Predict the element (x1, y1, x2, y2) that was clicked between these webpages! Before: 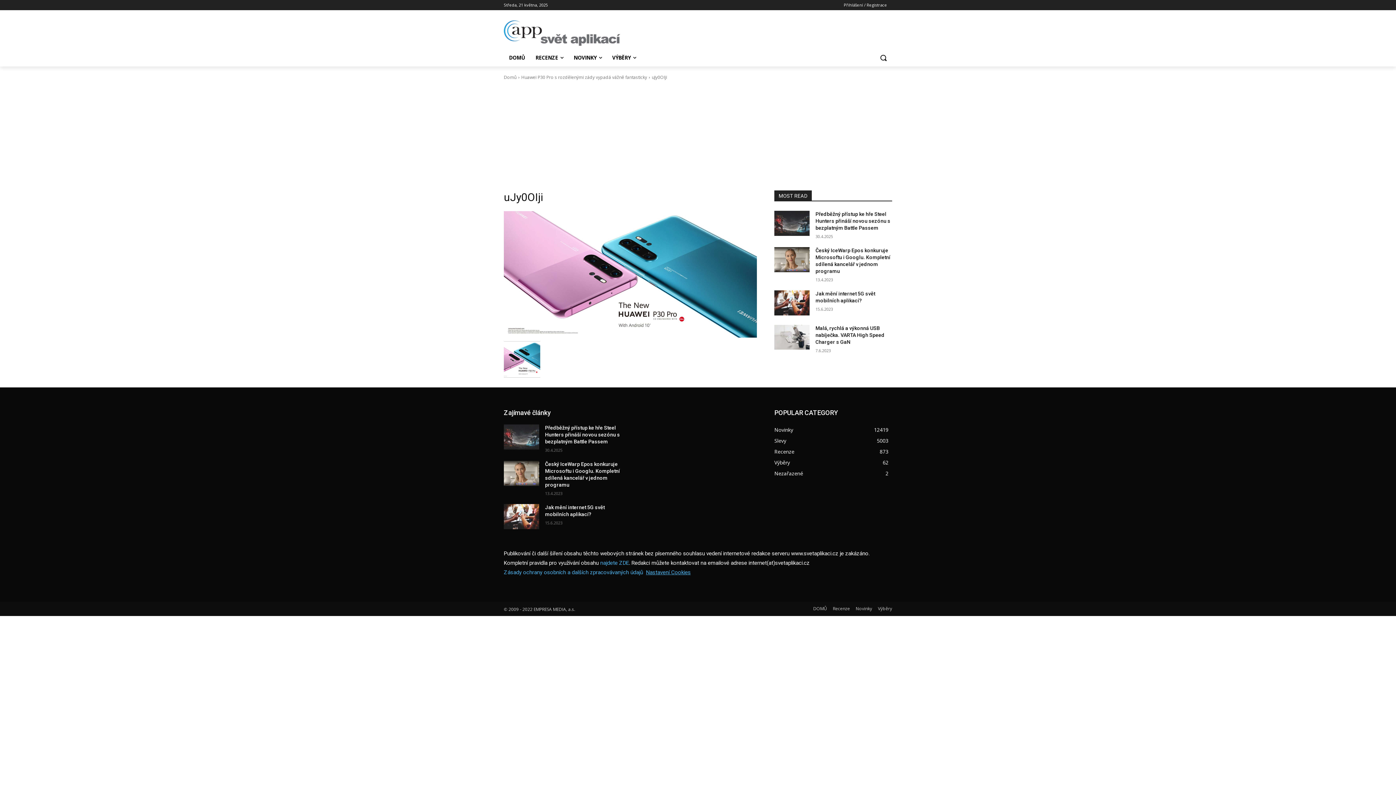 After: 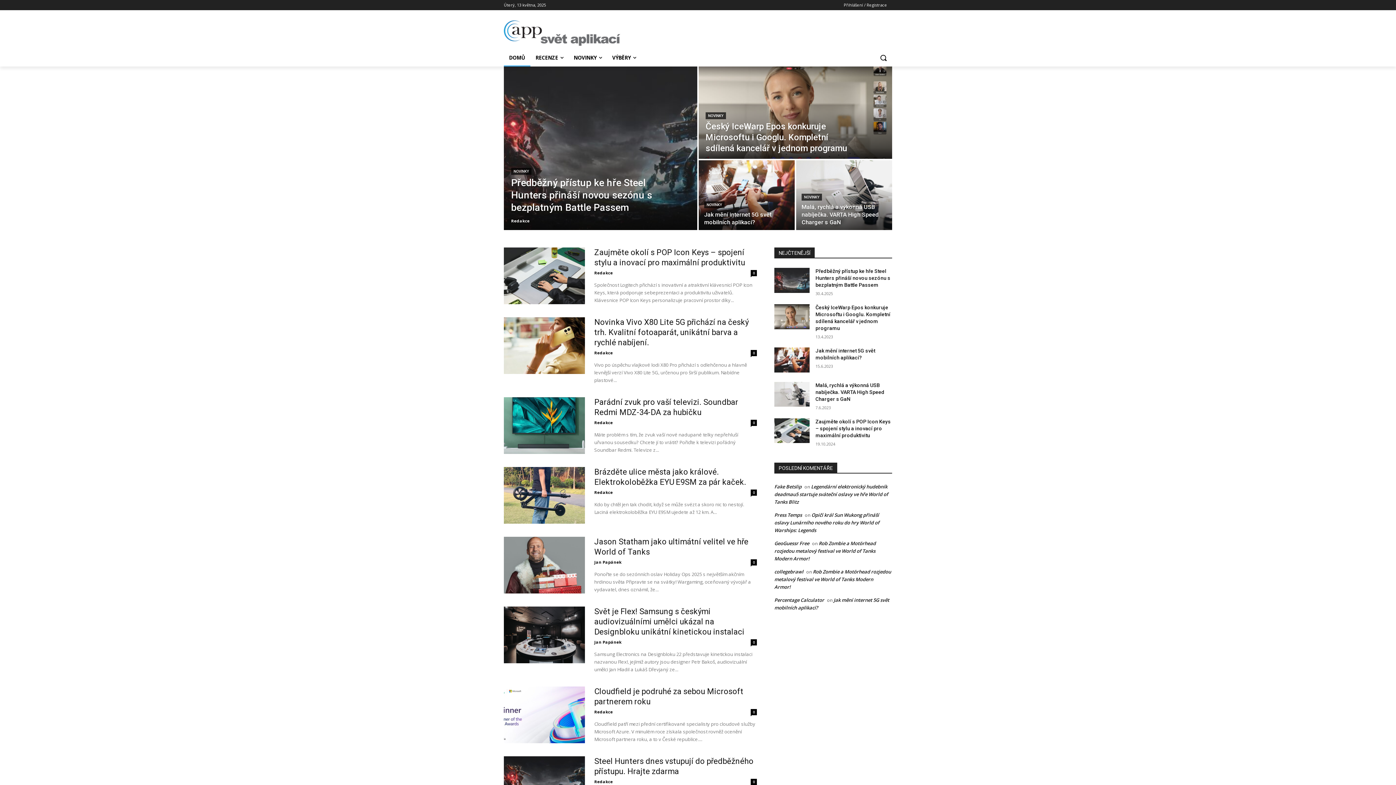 Action: bbox: (813, 604, 827, 612) label: DOMŮ